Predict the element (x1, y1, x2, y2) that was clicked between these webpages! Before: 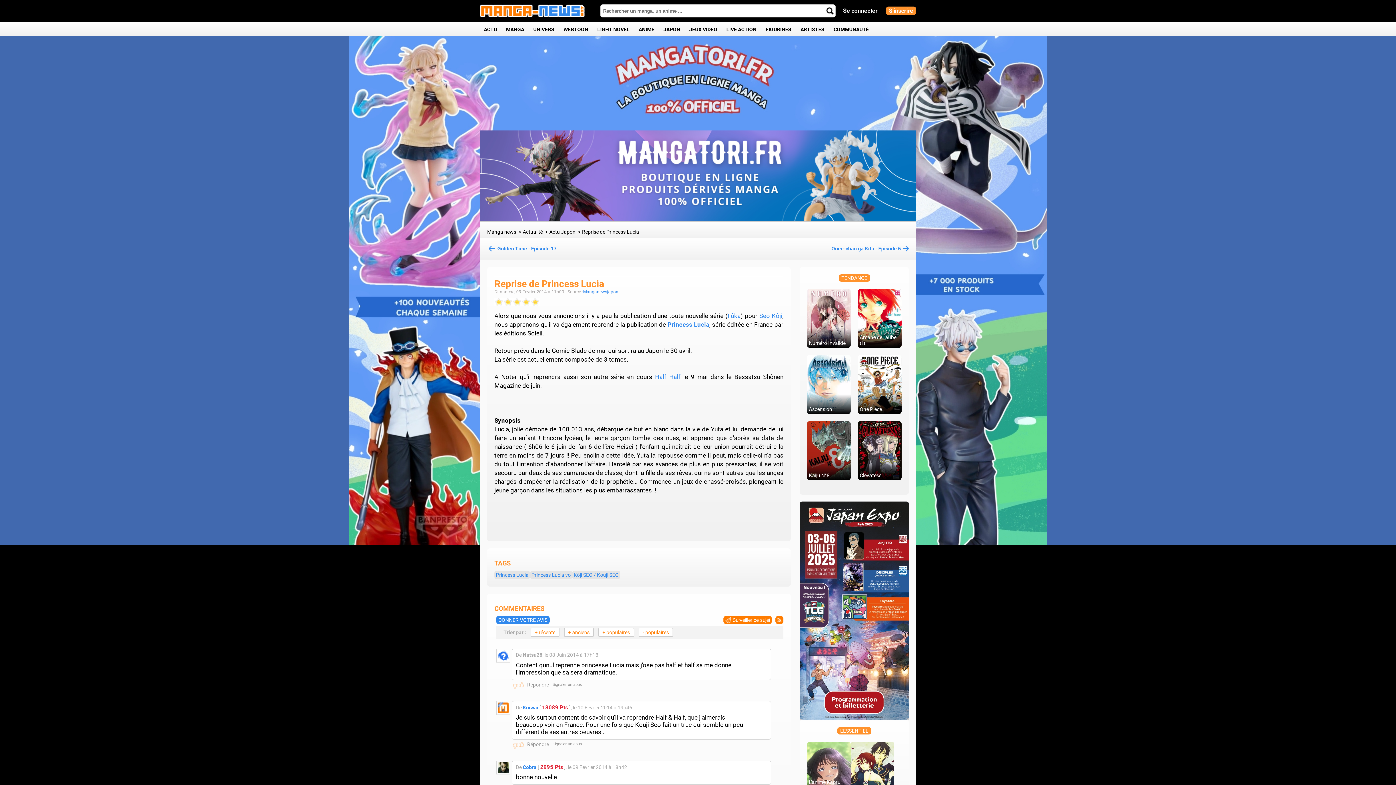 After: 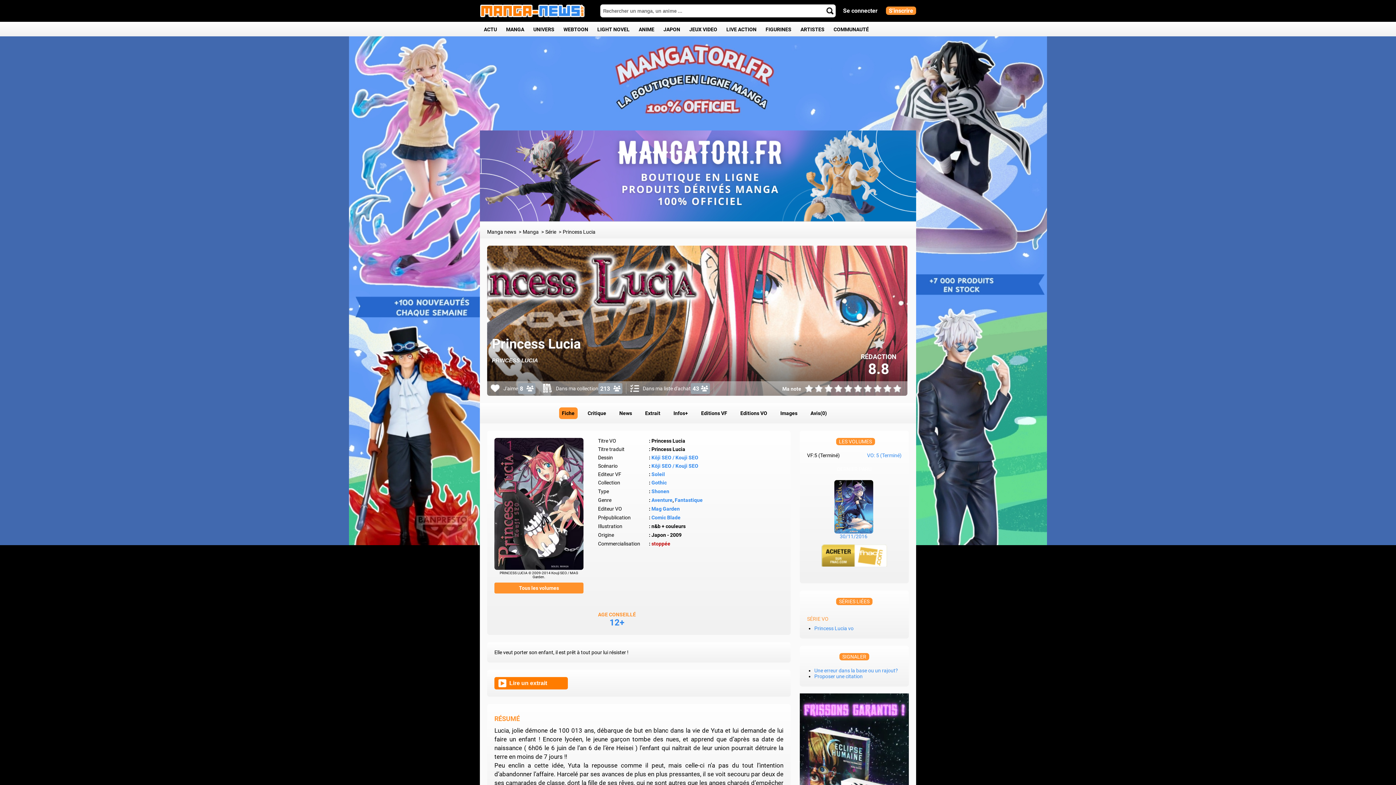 Action: bbox: (494, 570, 530, 579) label: Princess Lucia